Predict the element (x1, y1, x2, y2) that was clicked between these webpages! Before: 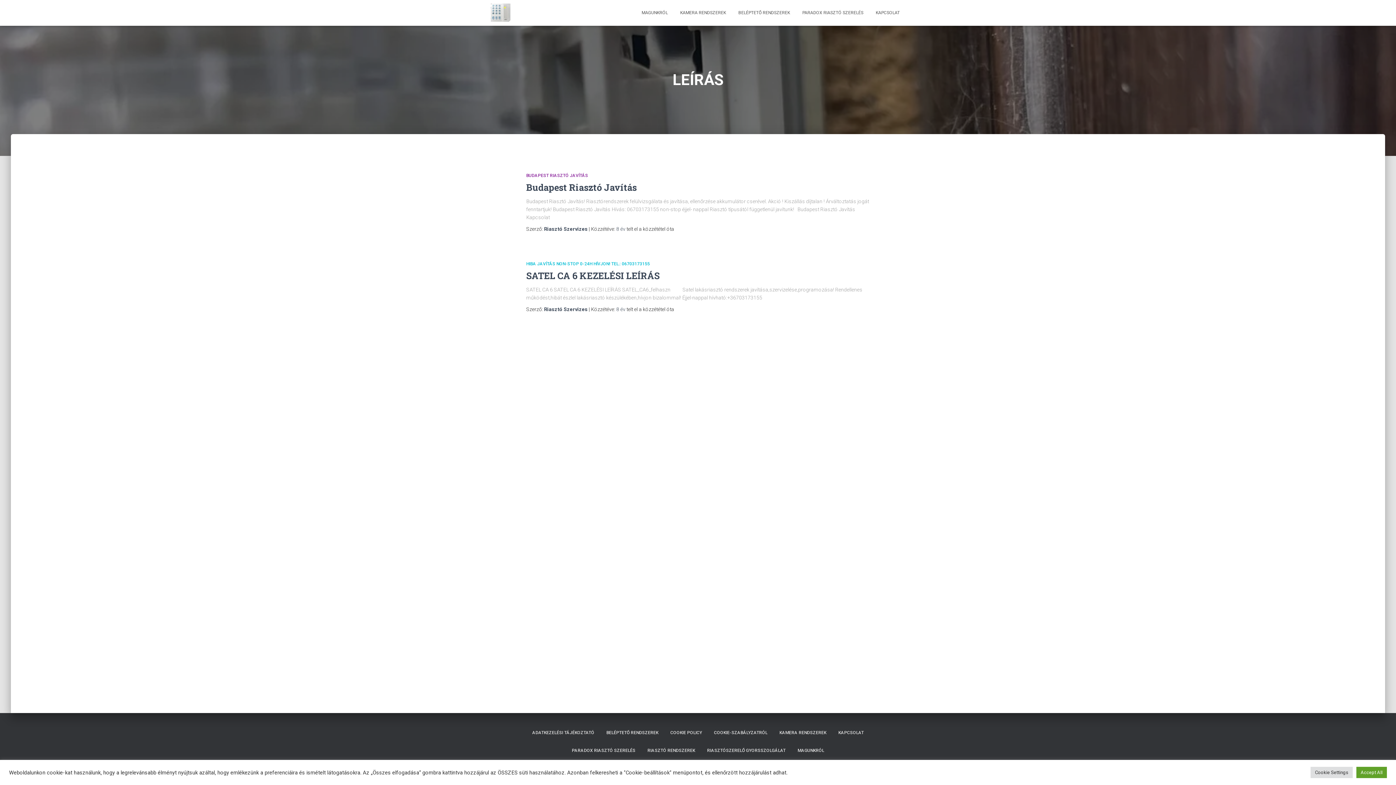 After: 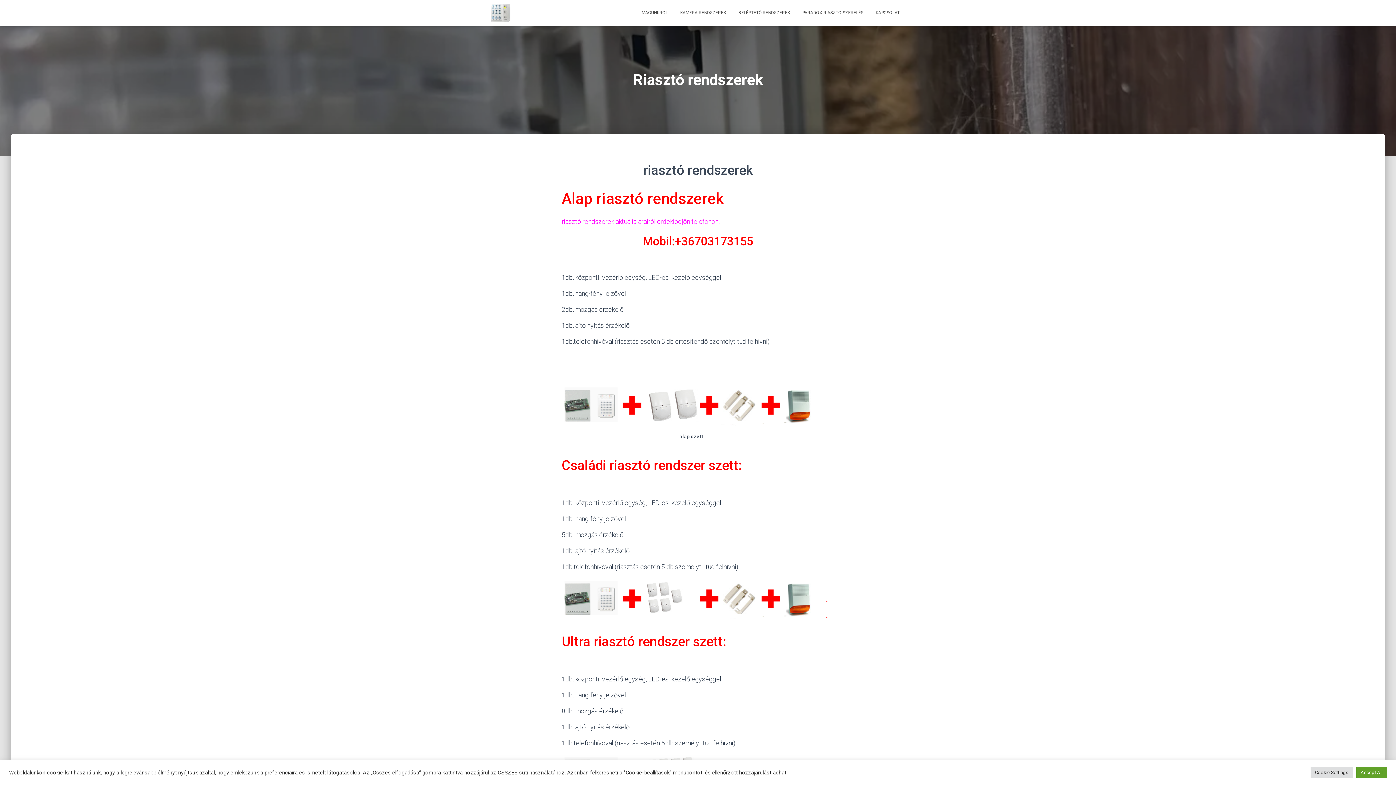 Action: bbox: (642, 742, 700, 760) label: RIASZTÓ RENDSZEREK